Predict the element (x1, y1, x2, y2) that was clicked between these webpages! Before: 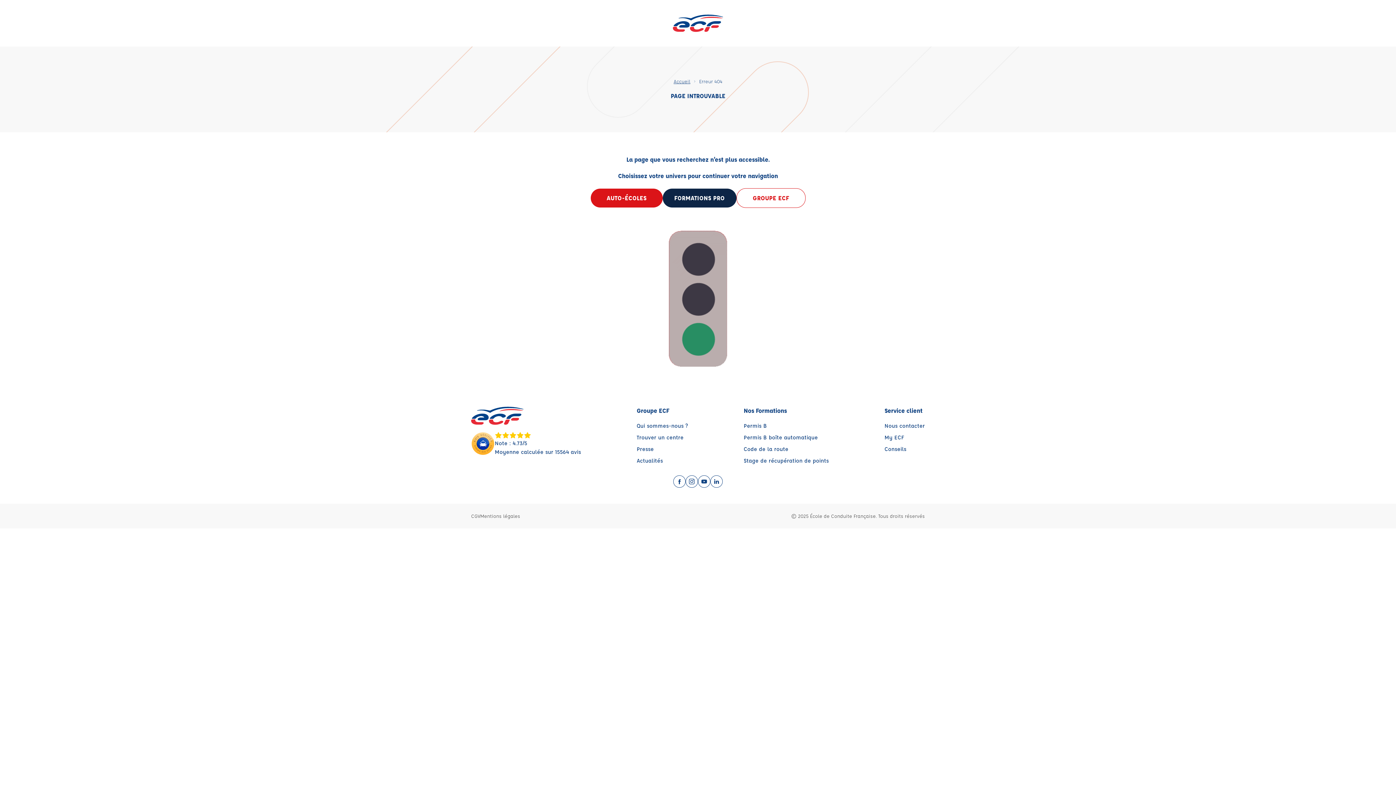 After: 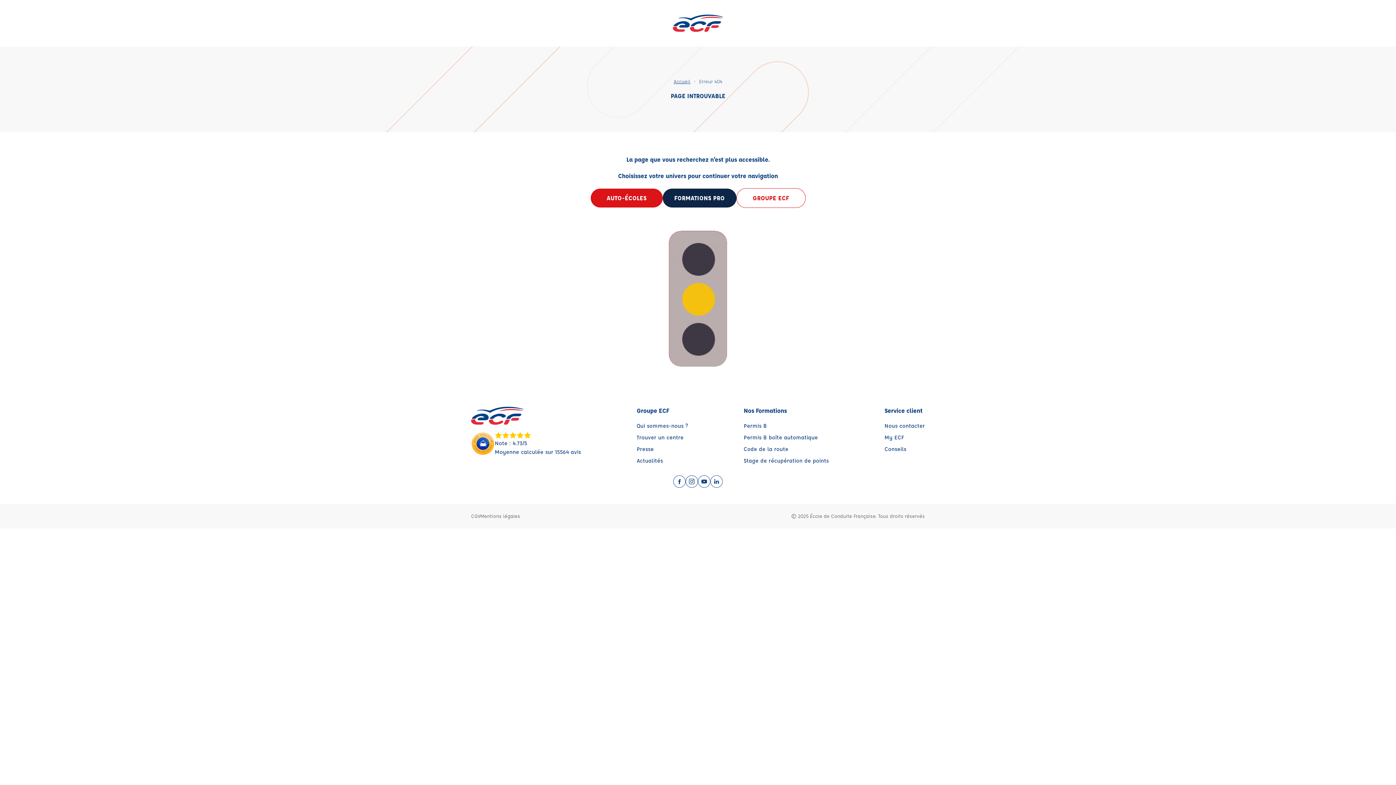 Action: bbox: (698, 475, 710, 488)